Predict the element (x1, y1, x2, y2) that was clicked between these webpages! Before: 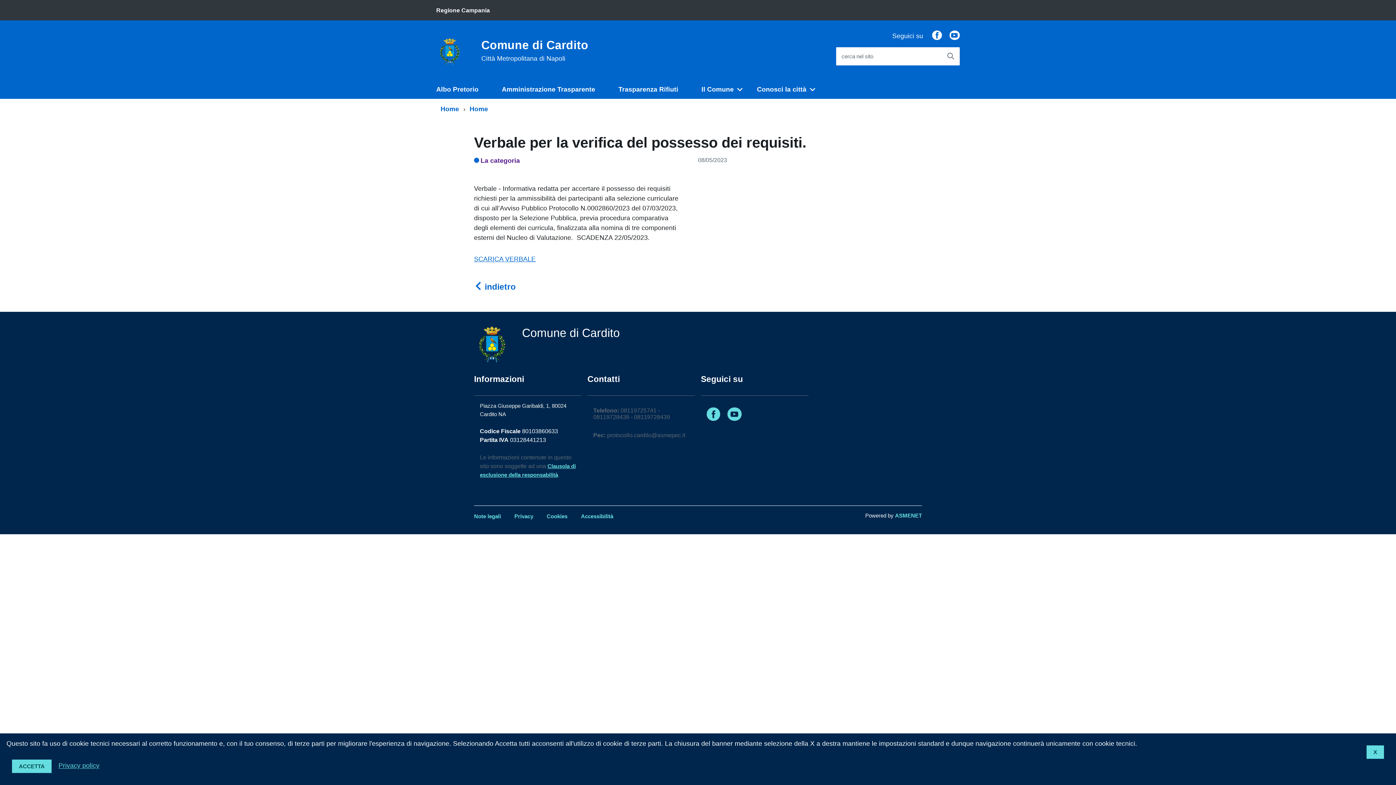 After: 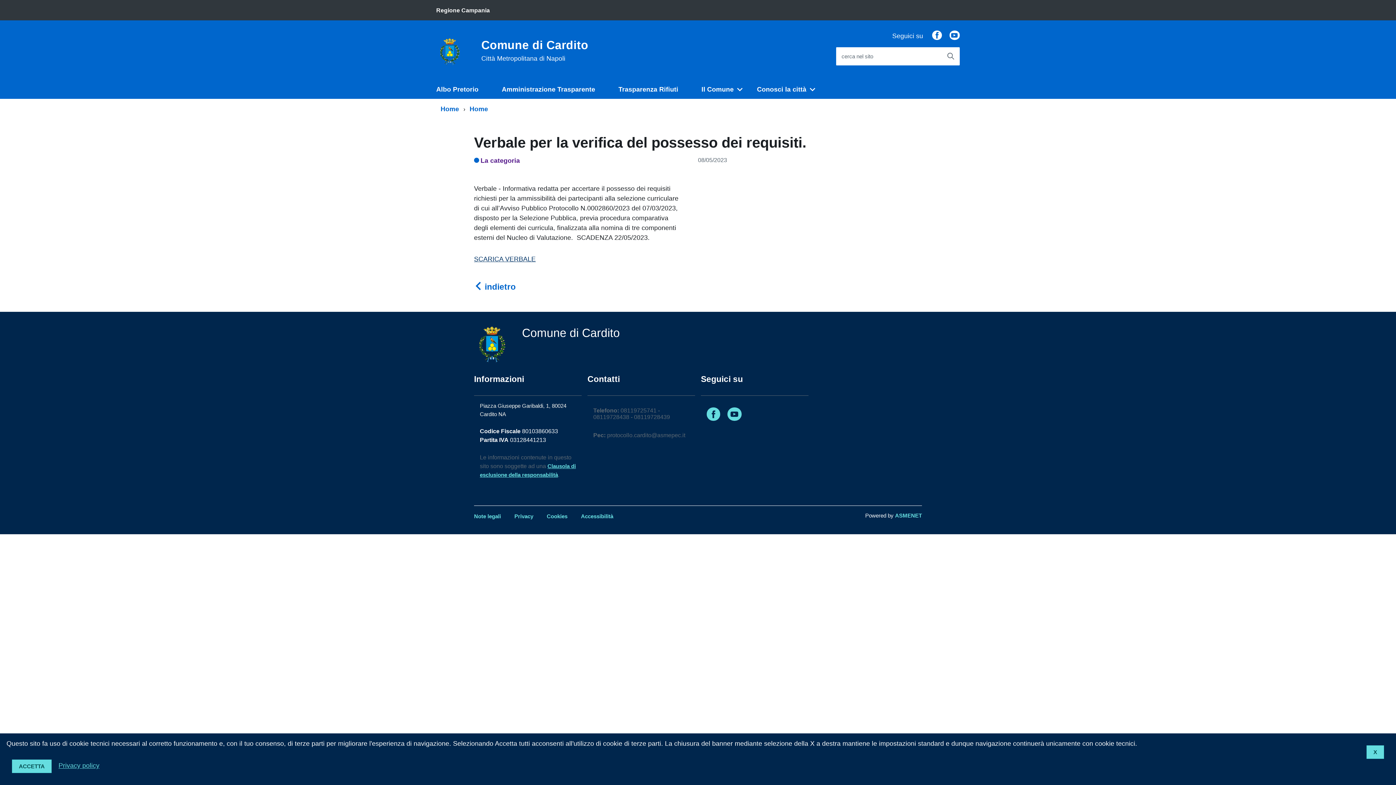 Action: bbox: (474, 255, 535, 262) label: SCARICA VERBALE